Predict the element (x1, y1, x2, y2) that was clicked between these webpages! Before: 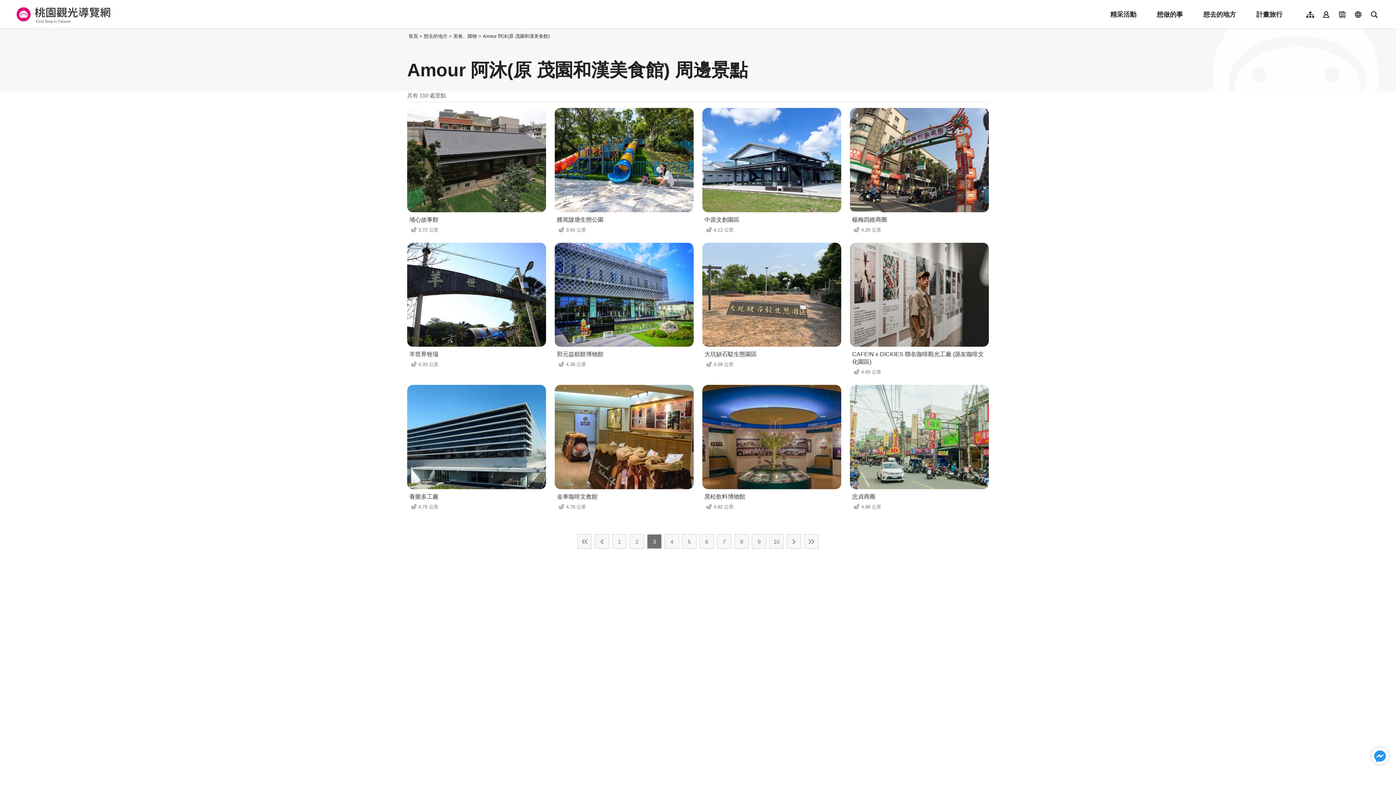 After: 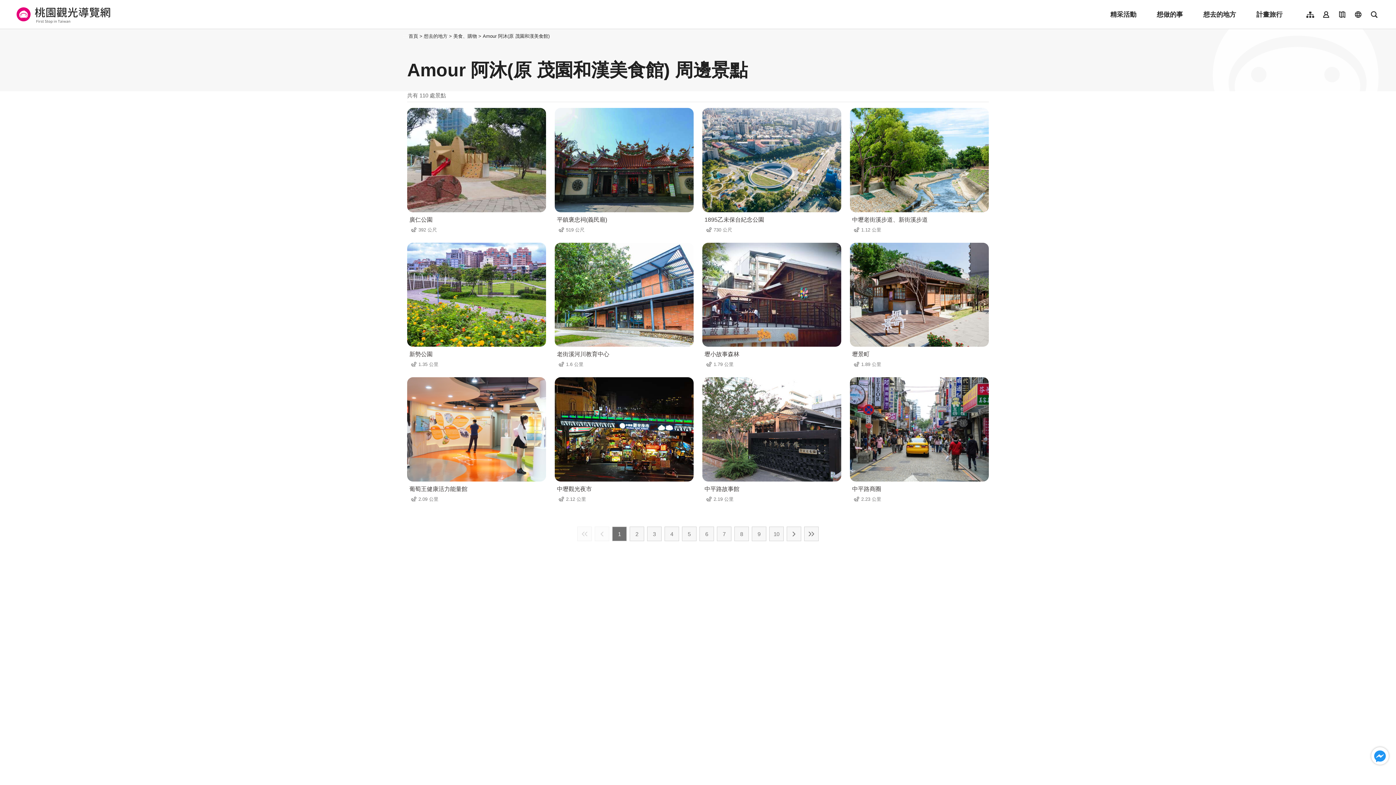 Action: label: 1 bbox: (612, 534, 626, 548)